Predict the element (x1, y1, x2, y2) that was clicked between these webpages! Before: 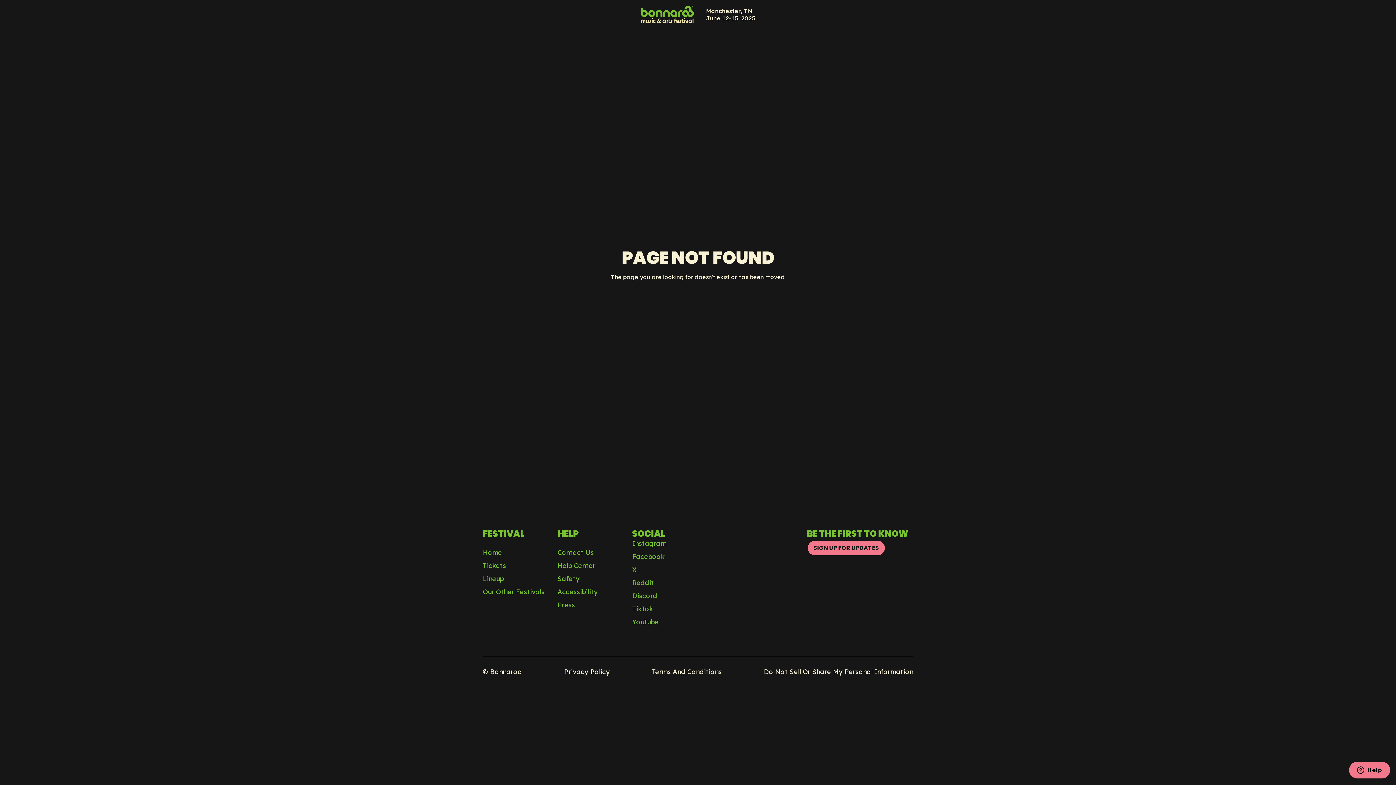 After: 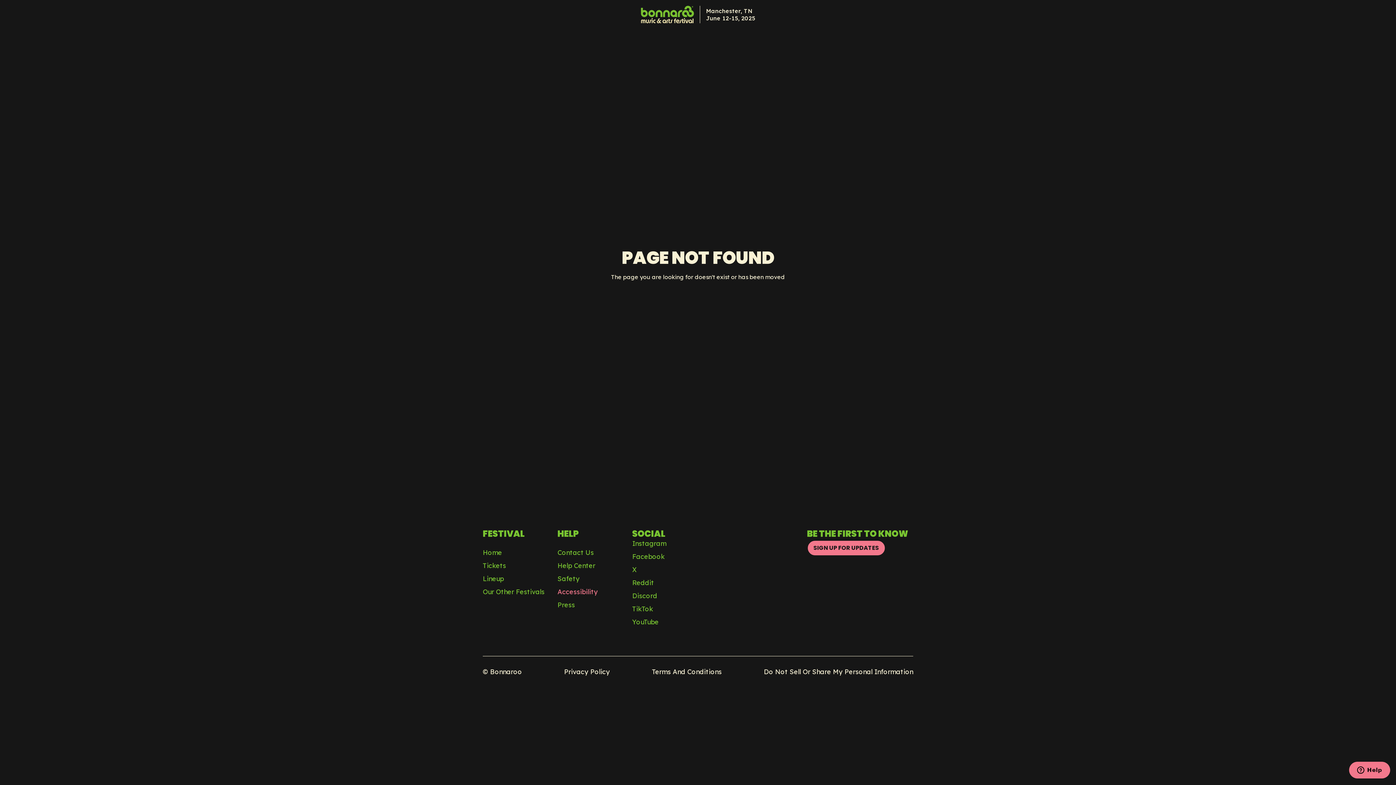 Action: bbox: (557, 587, 598, 596) label: Accessibility